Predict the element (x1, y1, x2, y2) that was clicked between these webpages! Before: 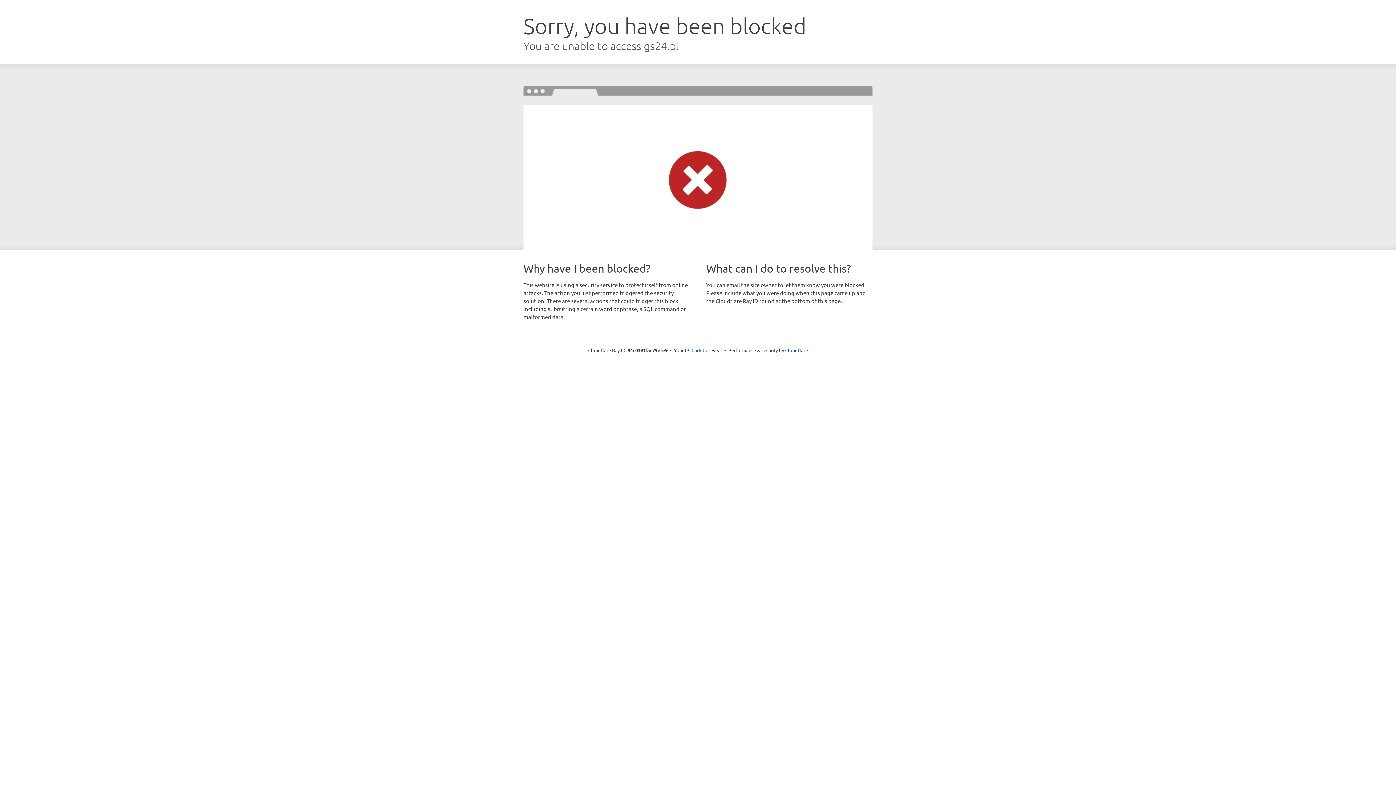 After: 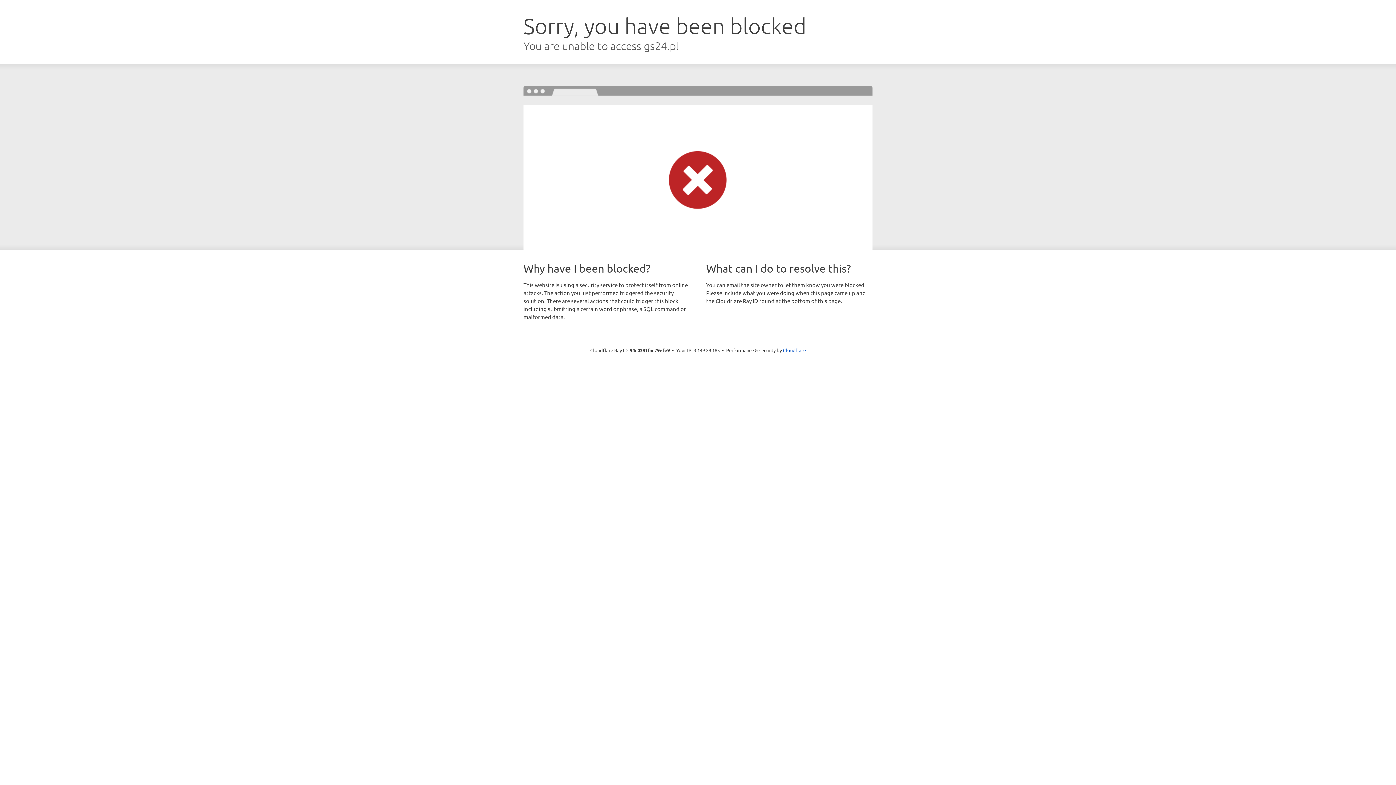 Action: label: Click to reveal bbox: (691, 346, 722, 353)